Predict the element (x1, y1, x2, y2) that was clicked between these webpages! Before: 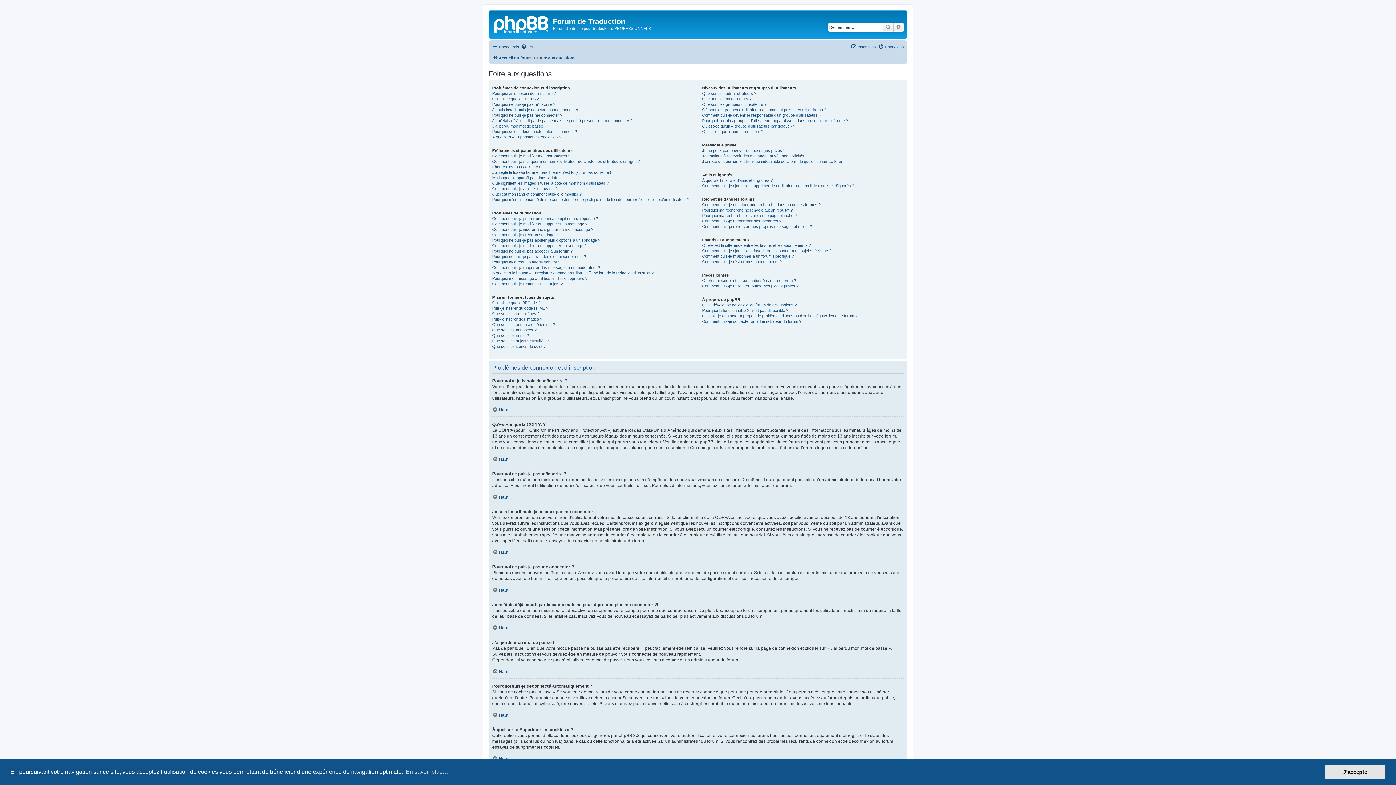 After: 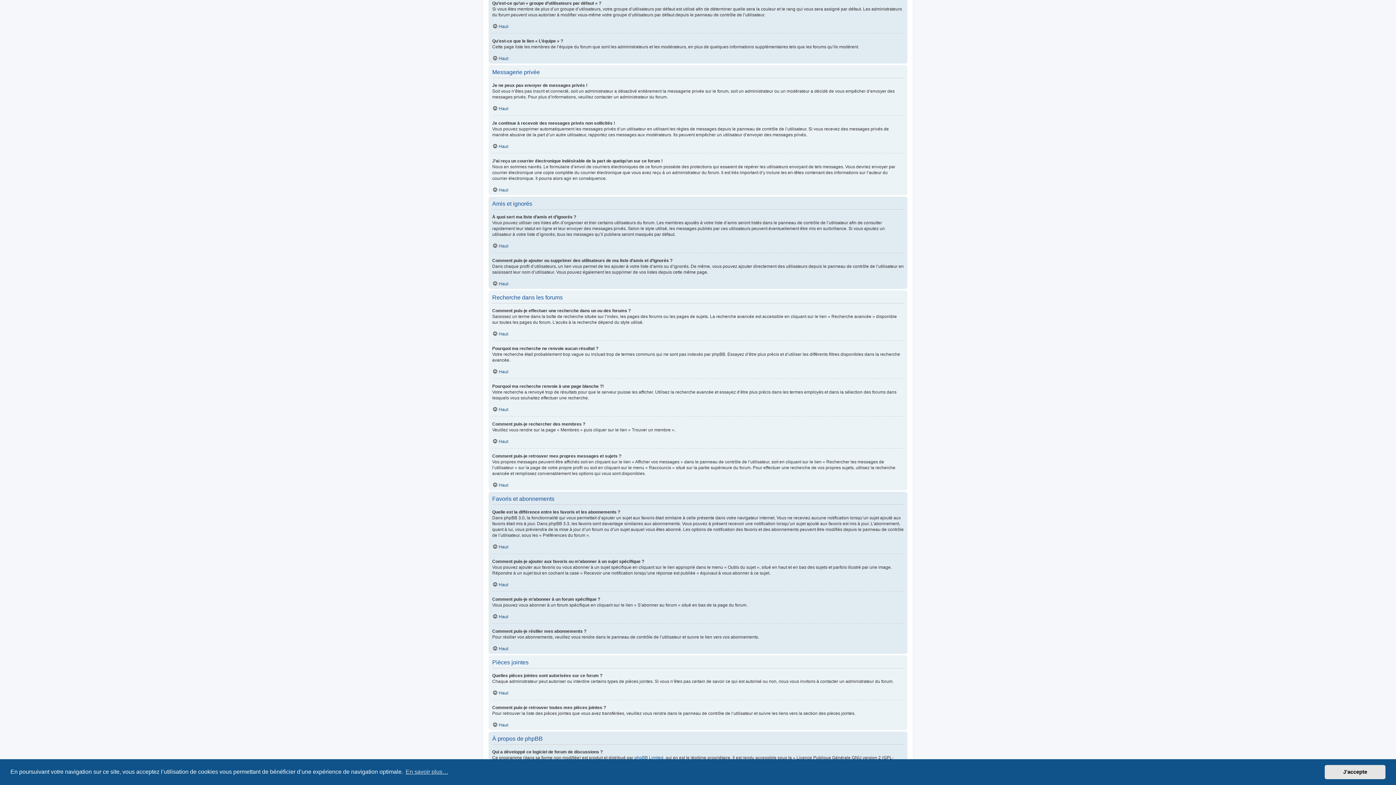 Action: bbox: (702, 123, 795, 128) label: Qu’est-ce qu’un « groupe d’utilisateurs par défaut » ?